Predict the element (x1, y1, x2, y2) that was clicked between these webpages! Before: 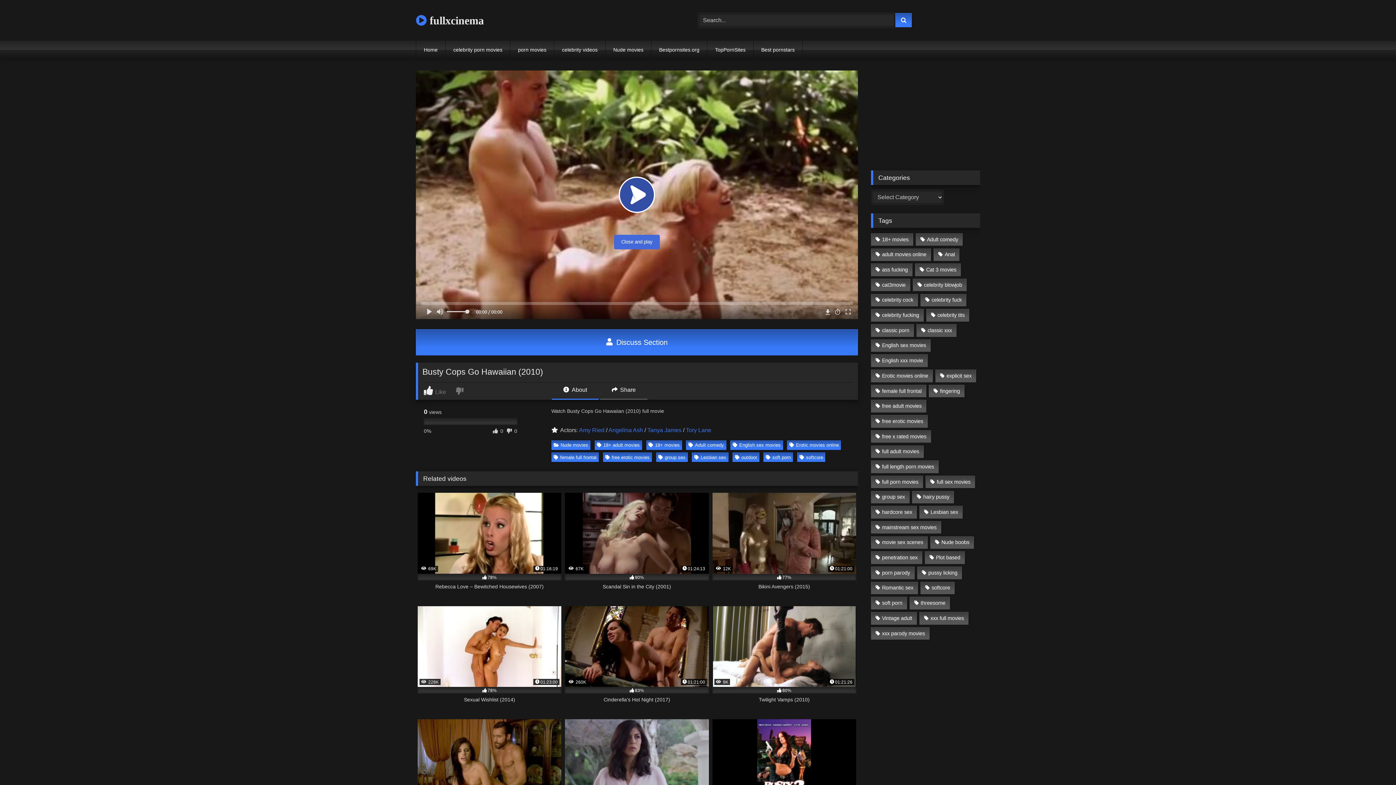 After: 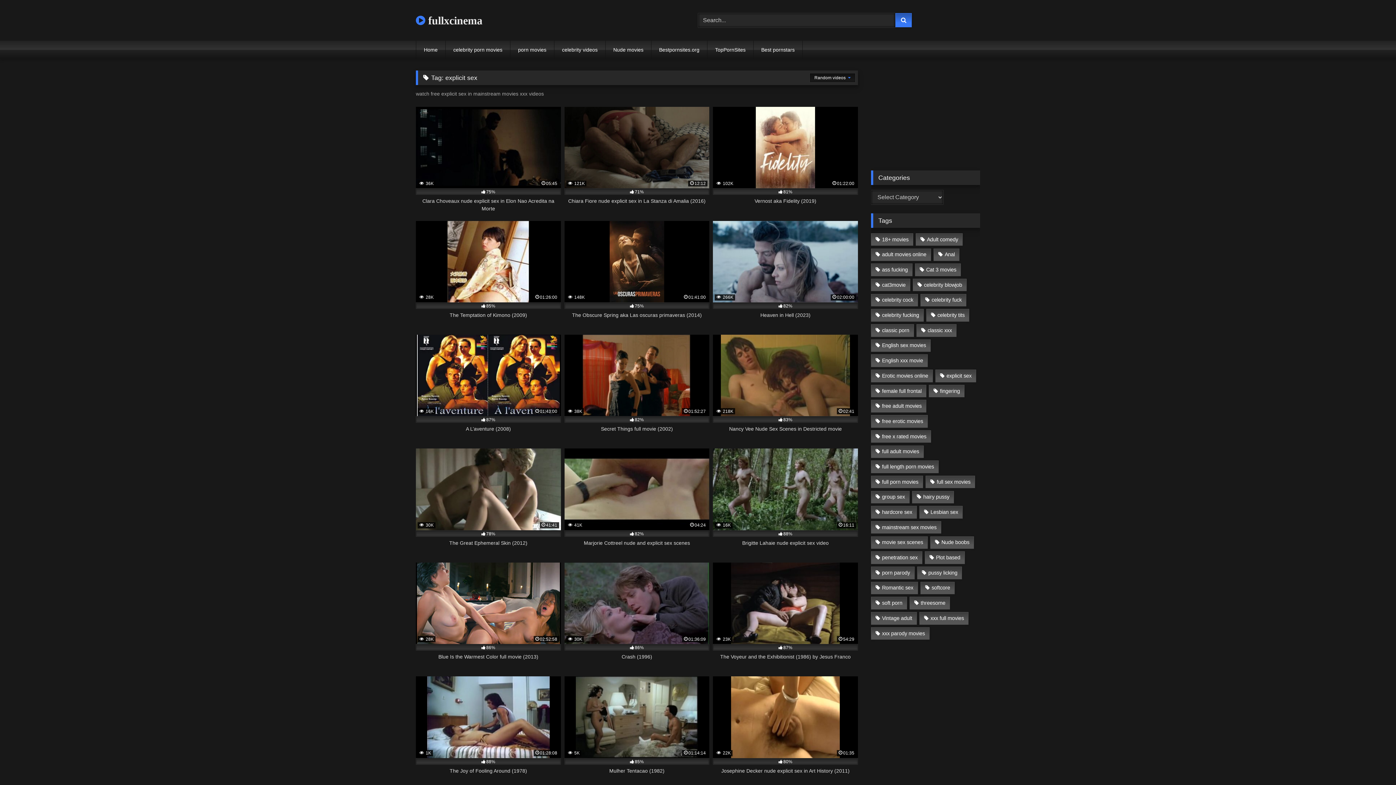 Action: label: explicit sex (185 items) bbox: (935, 369, 976, 382)